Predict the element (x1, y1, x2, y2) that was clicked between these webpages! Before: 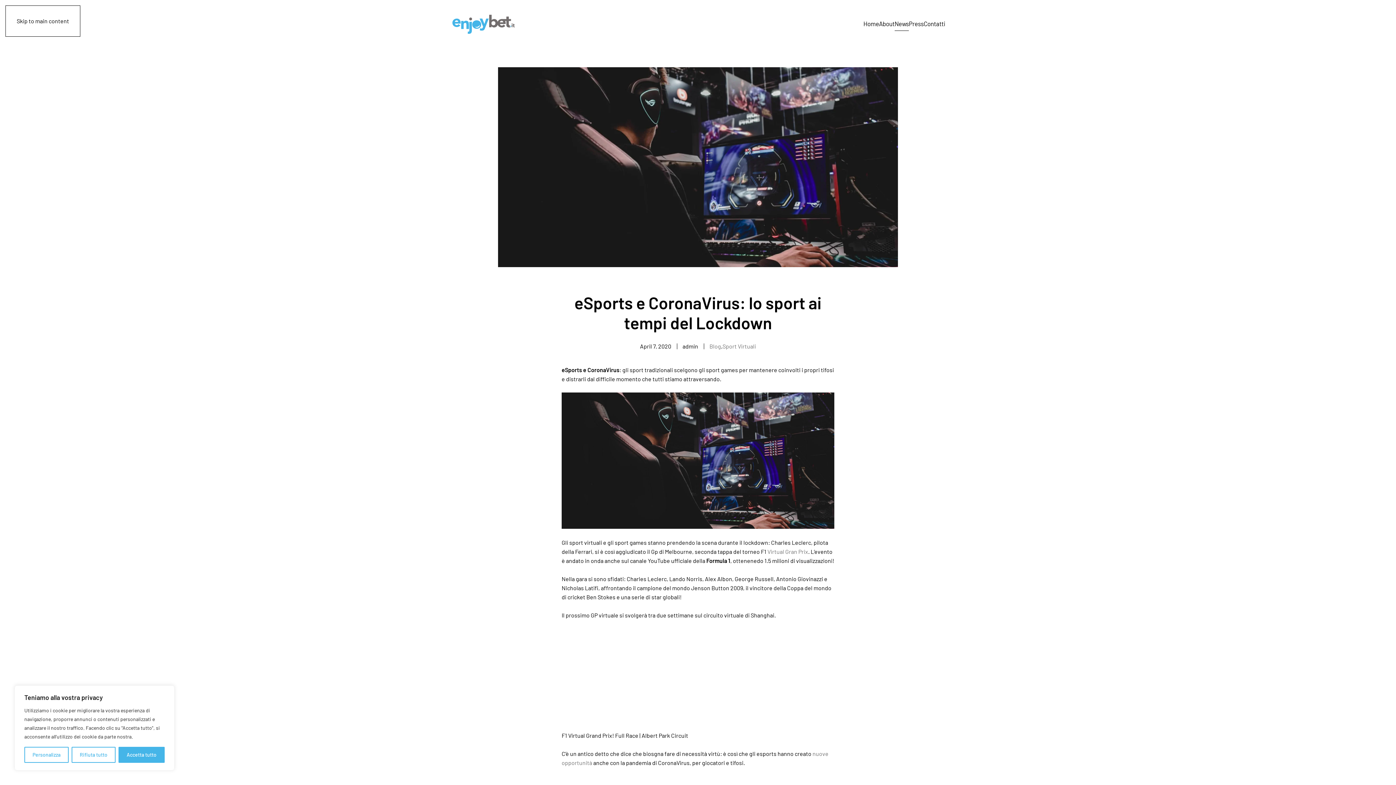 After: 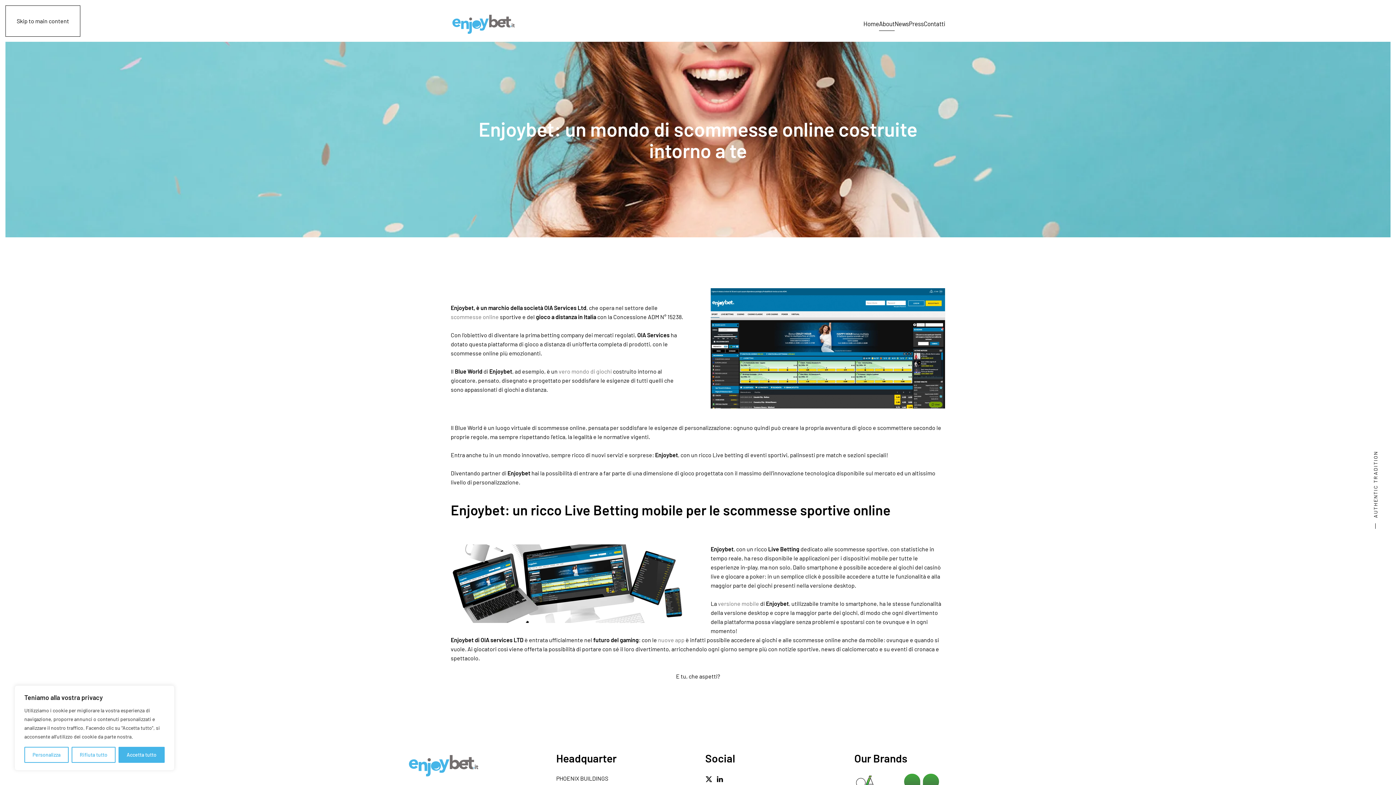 Action: label: About bbox: (879, 5, 894, 41)